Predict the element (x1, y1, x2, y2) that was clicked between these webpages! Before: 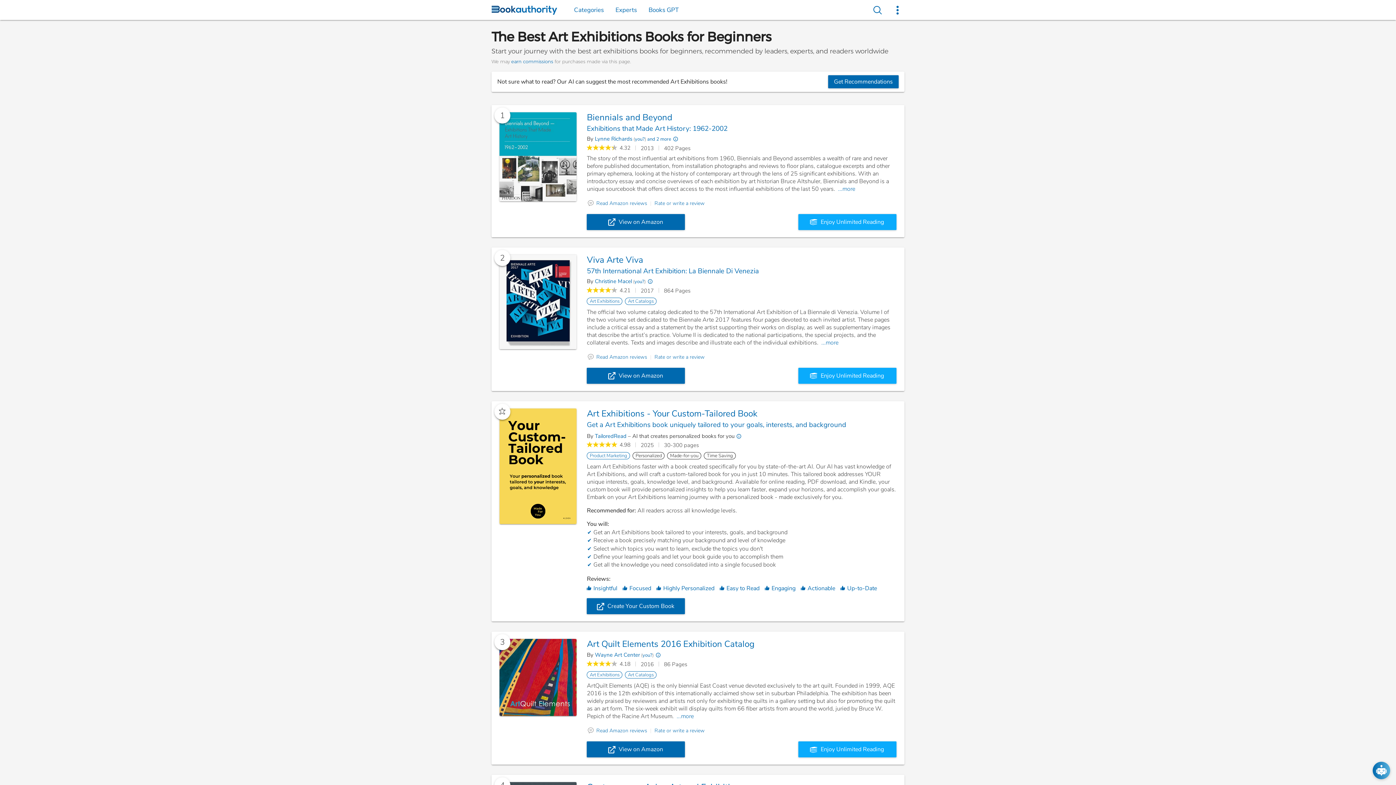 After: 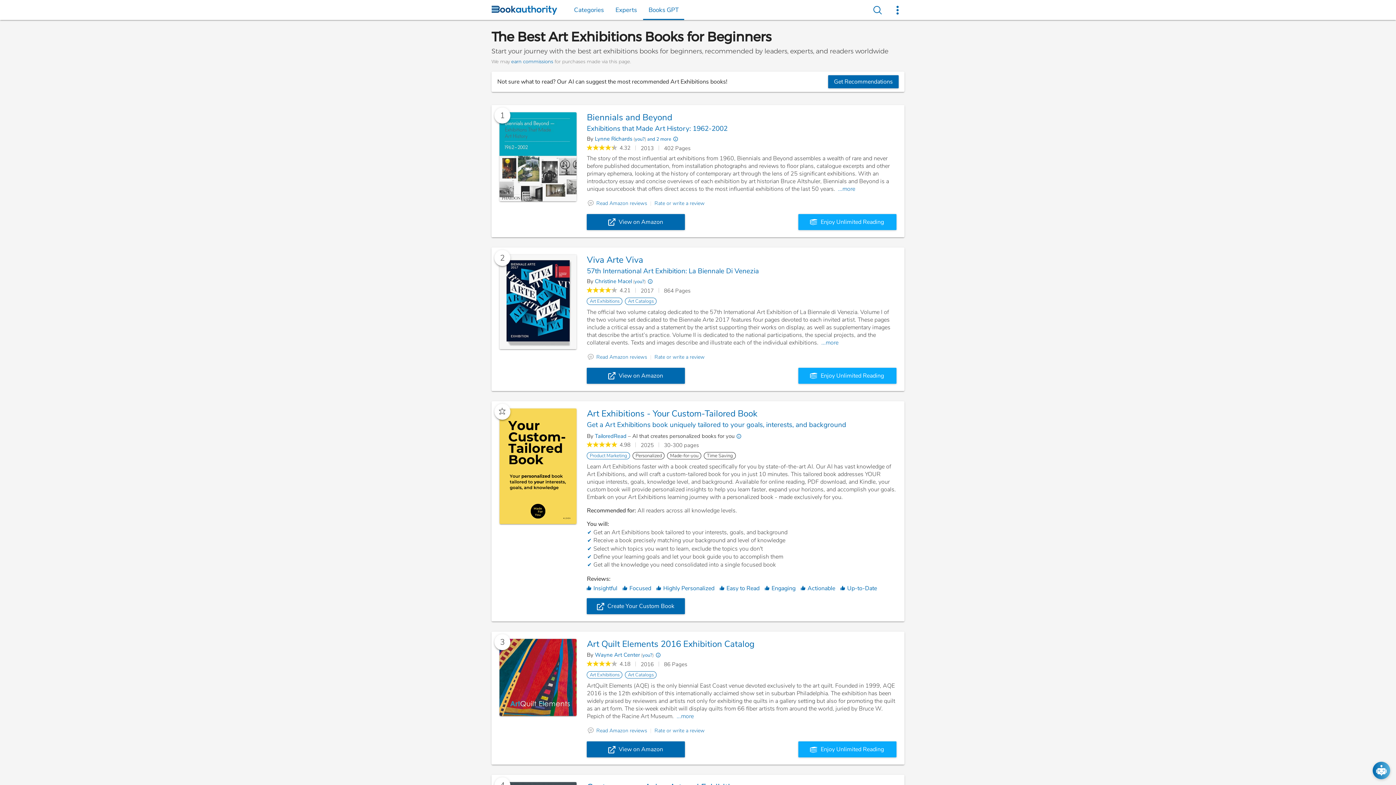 Action: label: Books GPT bbox: (643, 0, 684, 20)